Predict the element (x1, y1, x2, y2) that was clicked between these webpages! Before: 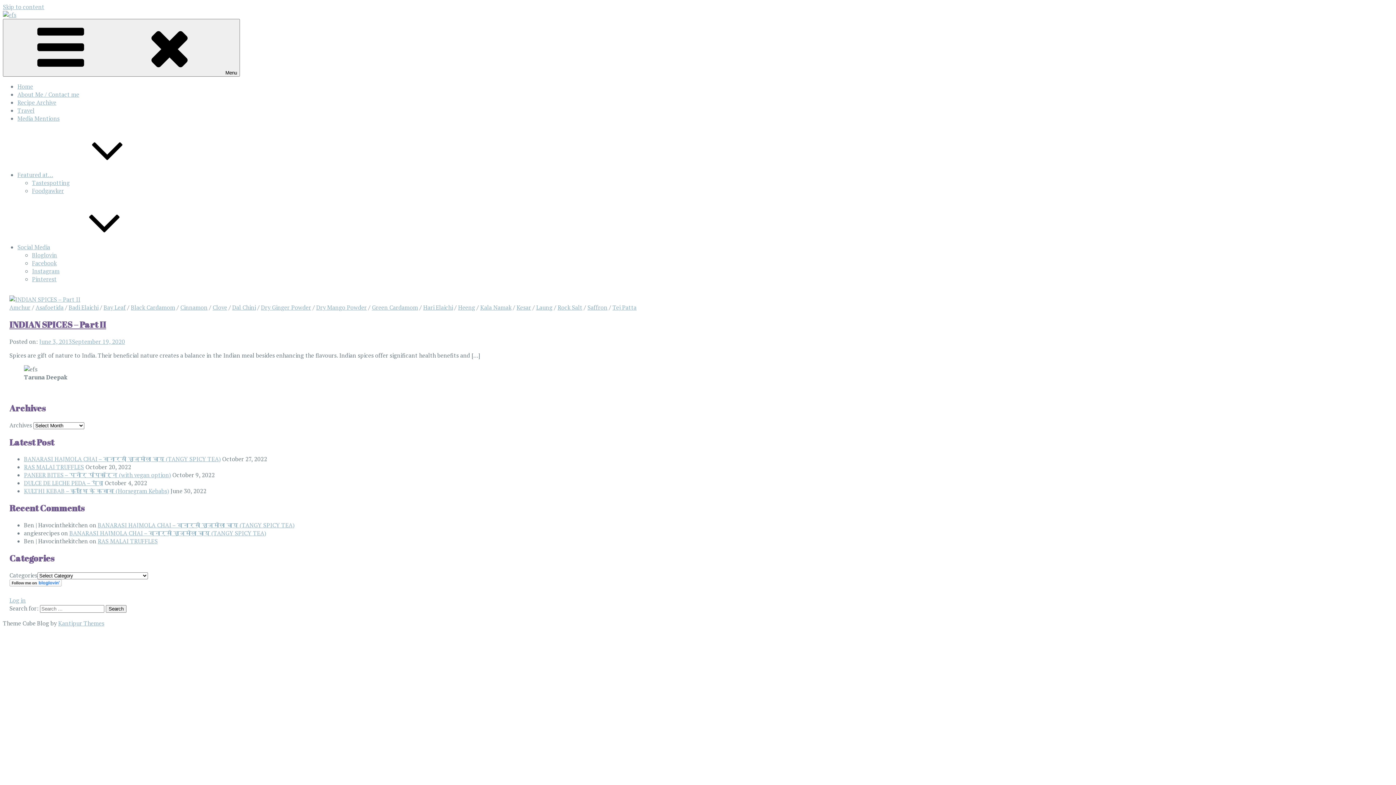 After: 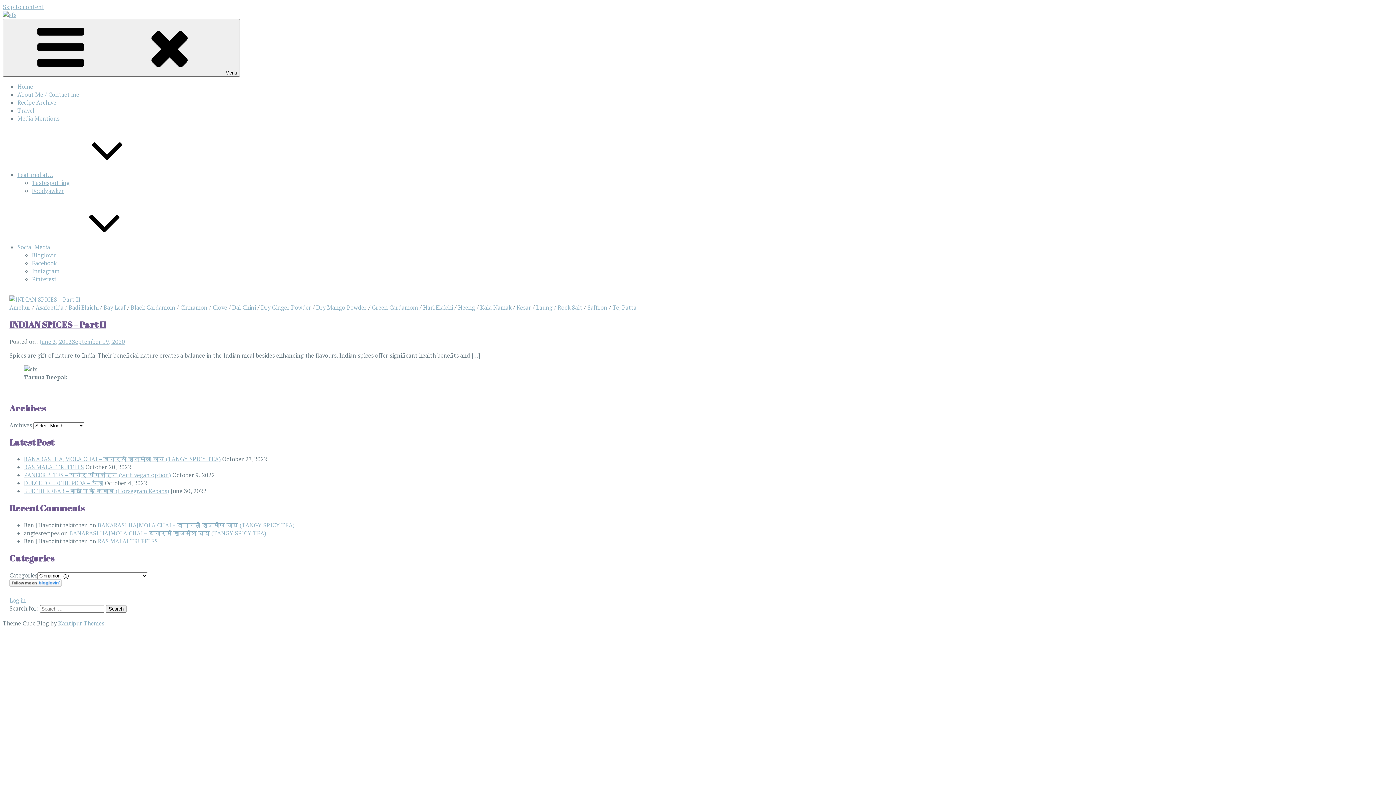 Action: label: Cinnamon bbox: (180, 303, 207, 311)